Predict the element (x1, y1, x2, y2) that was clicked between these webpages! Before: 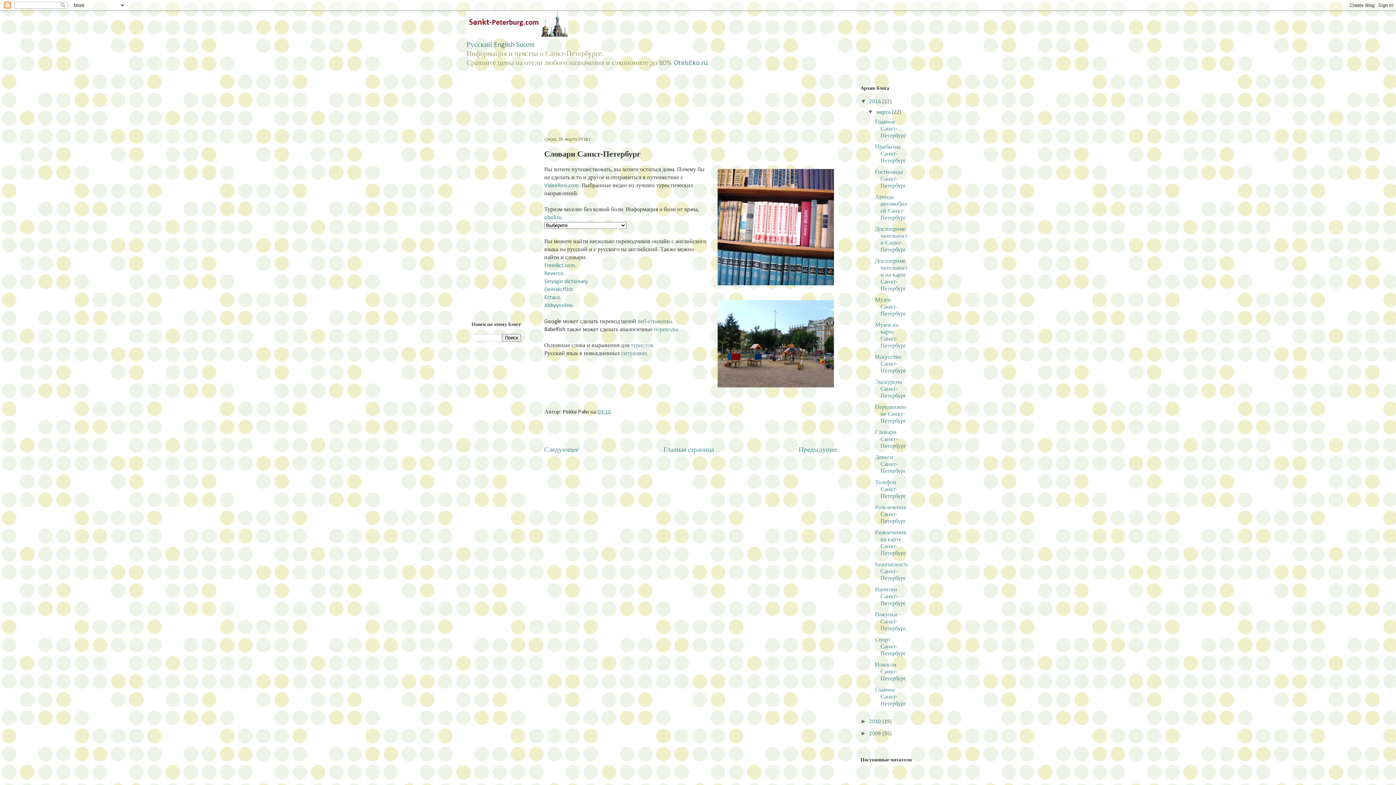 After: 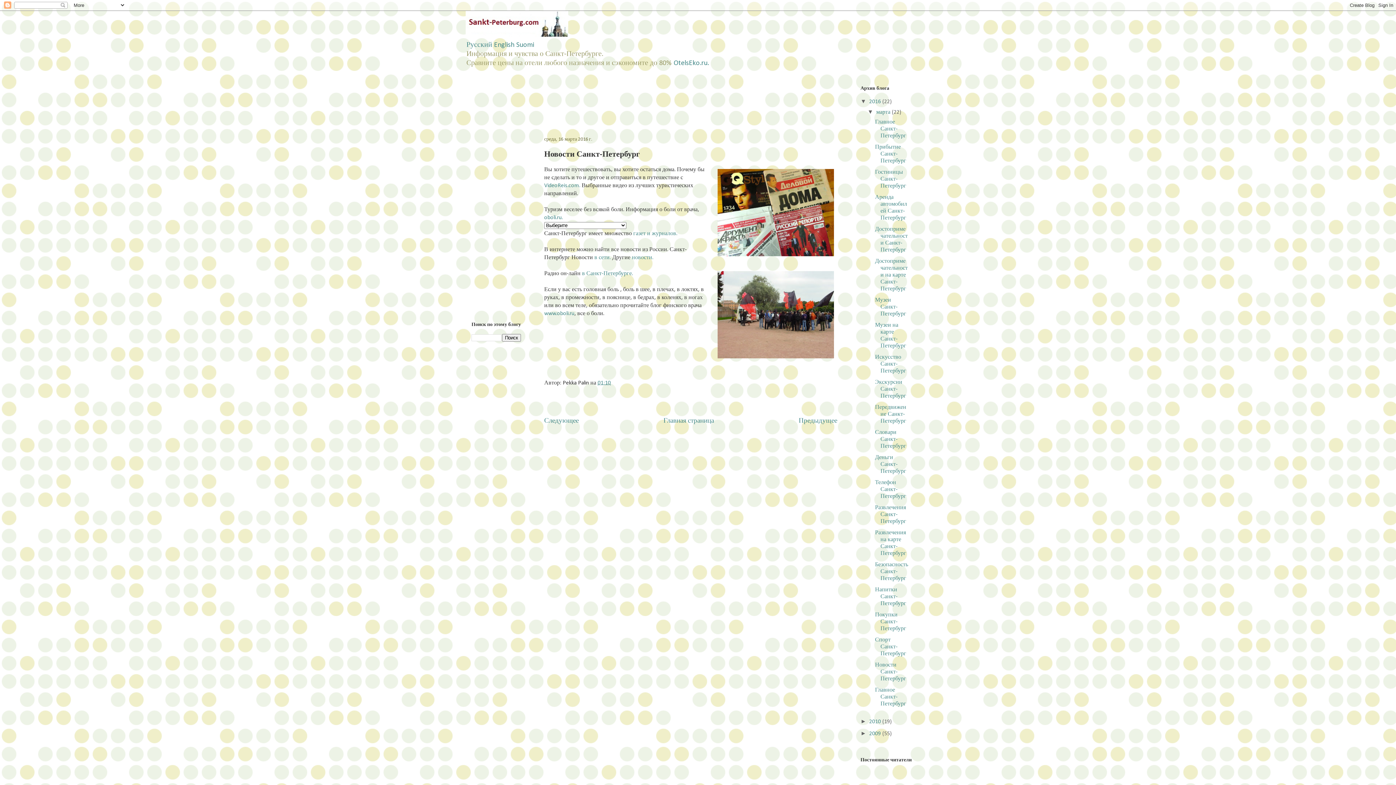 Action: bbox: (875, 662, 906, 682) label: Новости Санкт-Петербург